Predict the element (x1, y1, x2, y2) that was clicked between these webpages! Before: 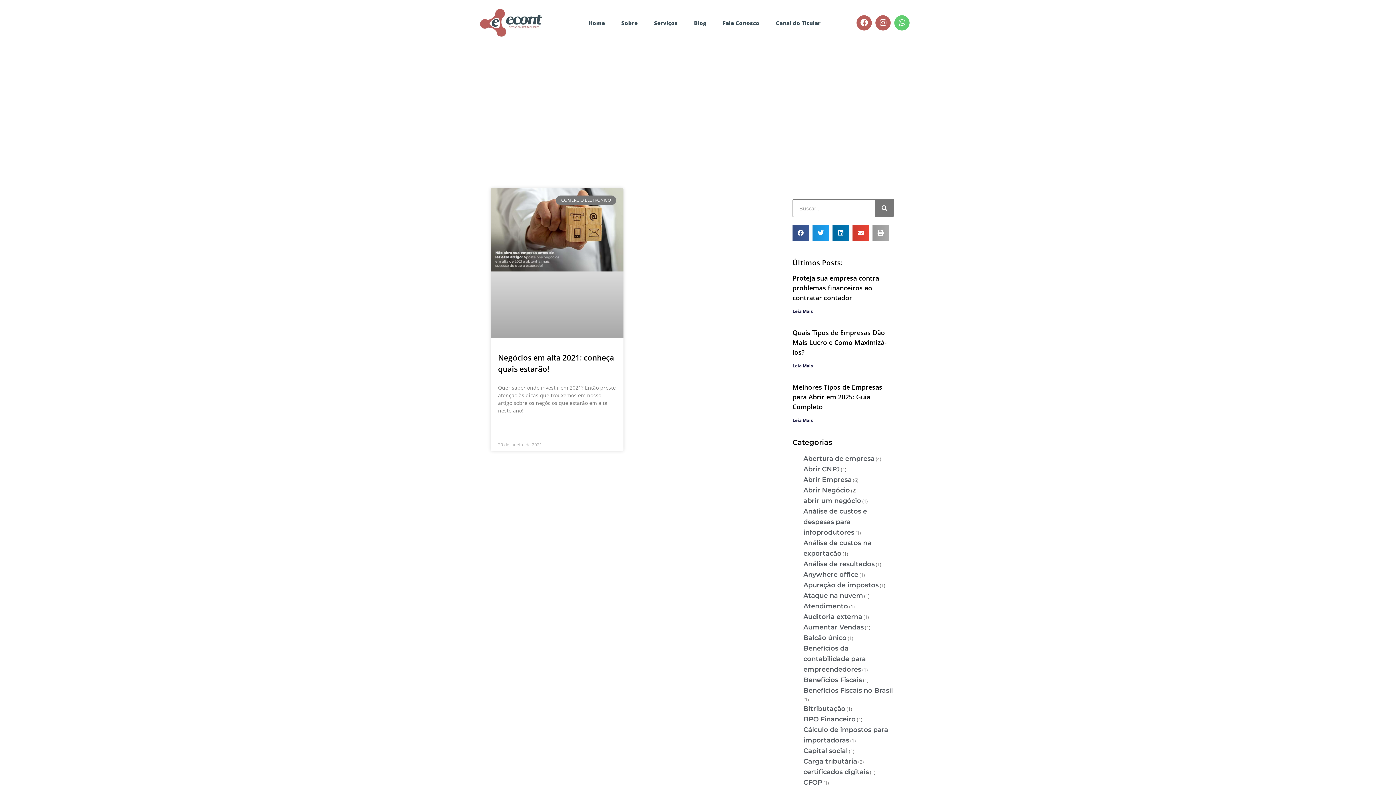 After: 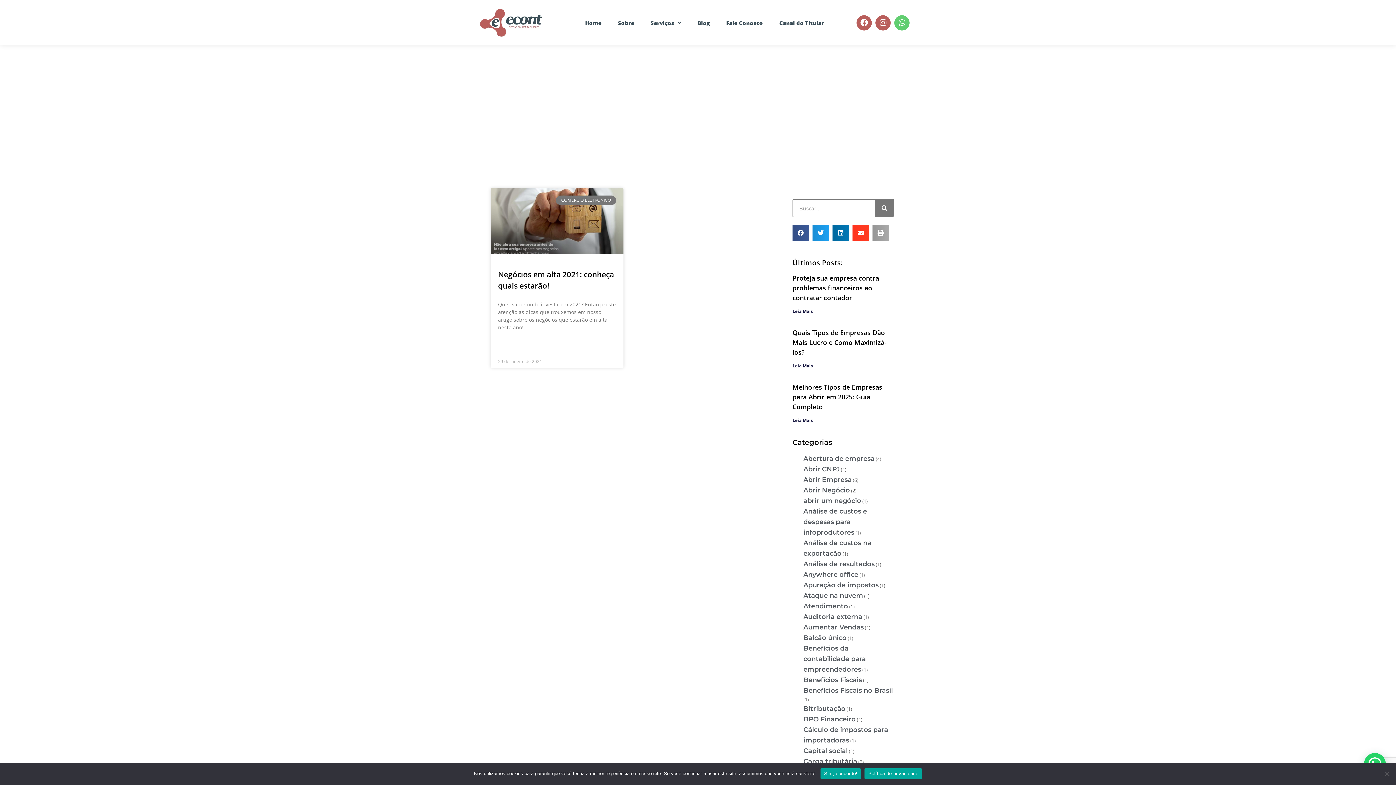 Action: label: Compartilhar no email bbox: (852, 224, 869, 241)